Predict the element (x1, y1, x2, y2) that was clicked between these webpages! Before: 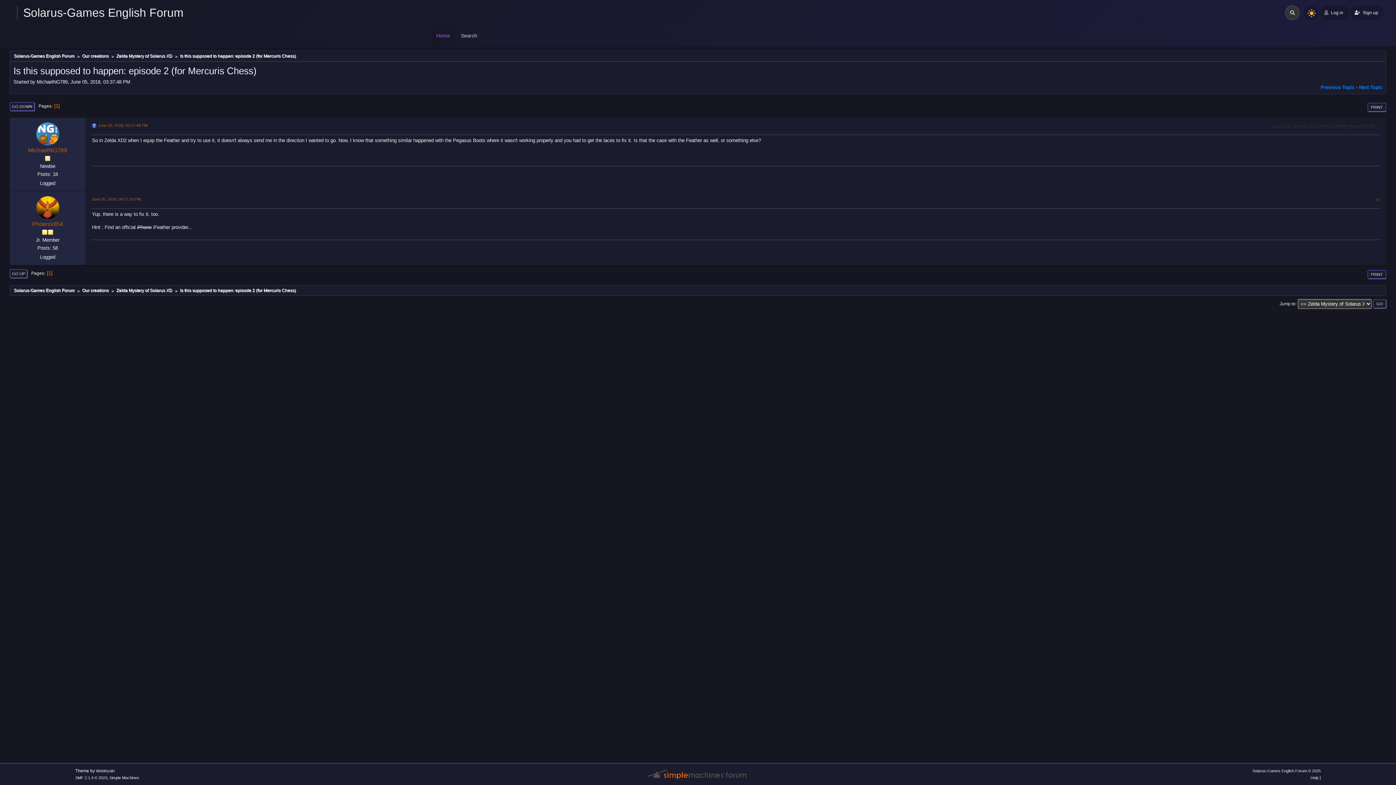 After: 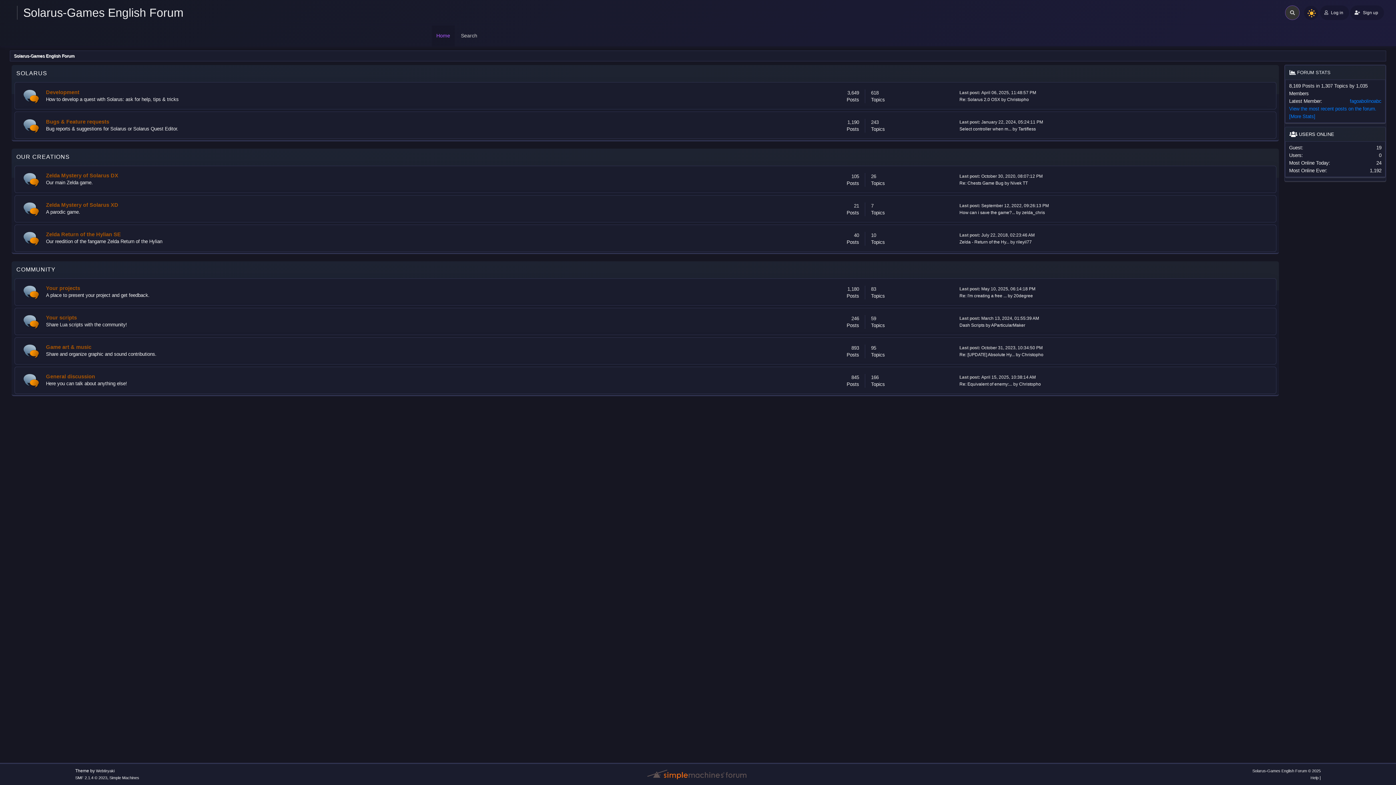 Action: bbox: (13, 49, 74, 60) label: Solarus-Games English Forum